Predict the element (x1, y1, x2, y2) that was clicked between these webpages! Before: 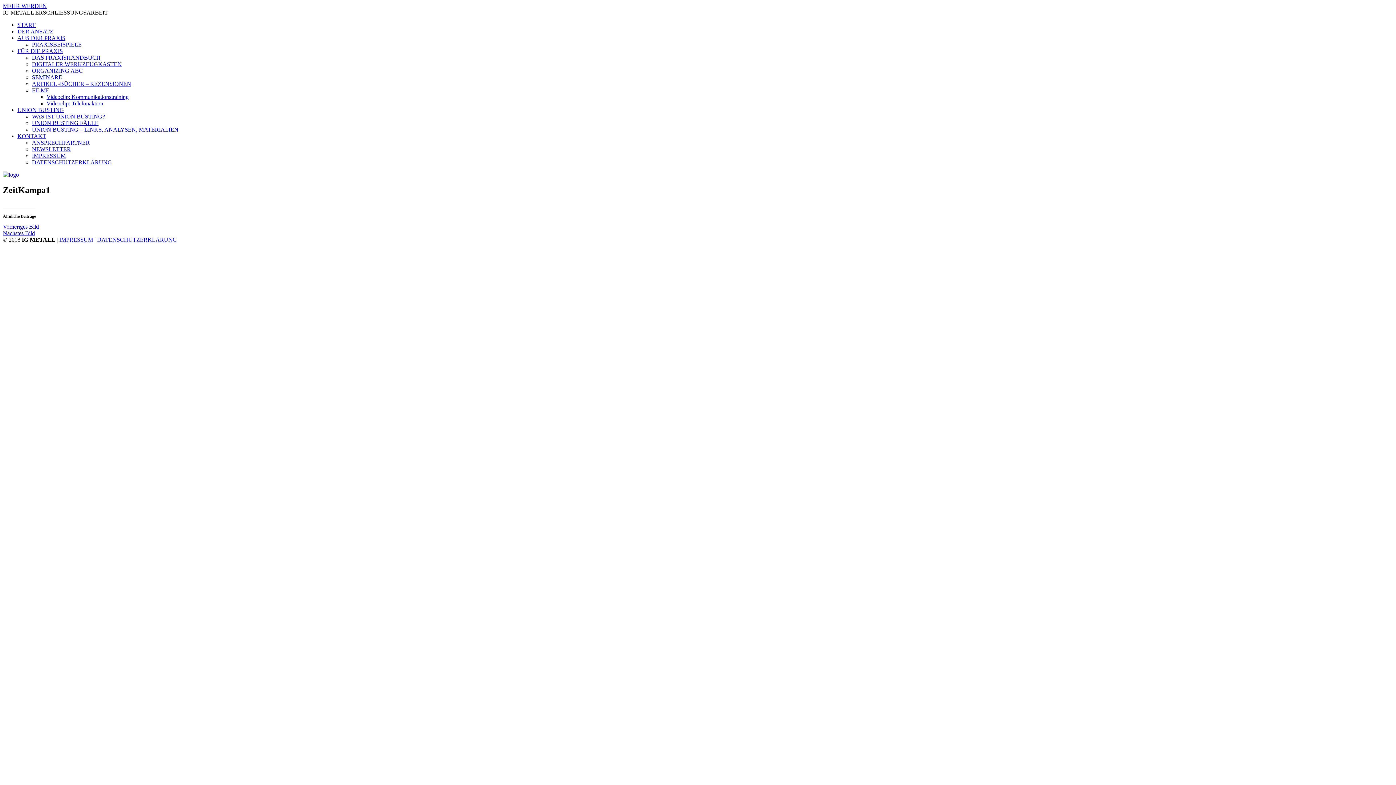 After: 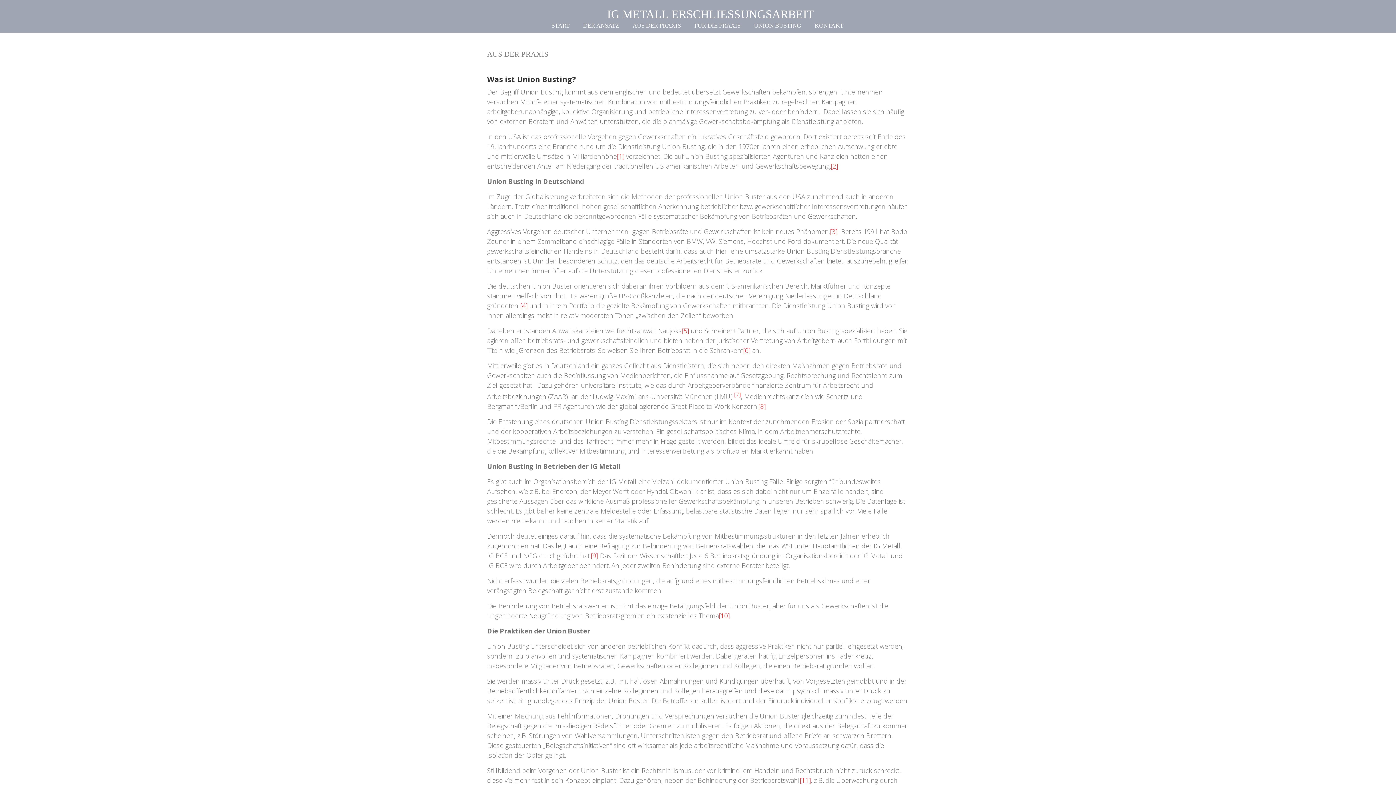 Action: bbox: (32, 113, 105, 119) label: WAS IST UNION BUSTING?